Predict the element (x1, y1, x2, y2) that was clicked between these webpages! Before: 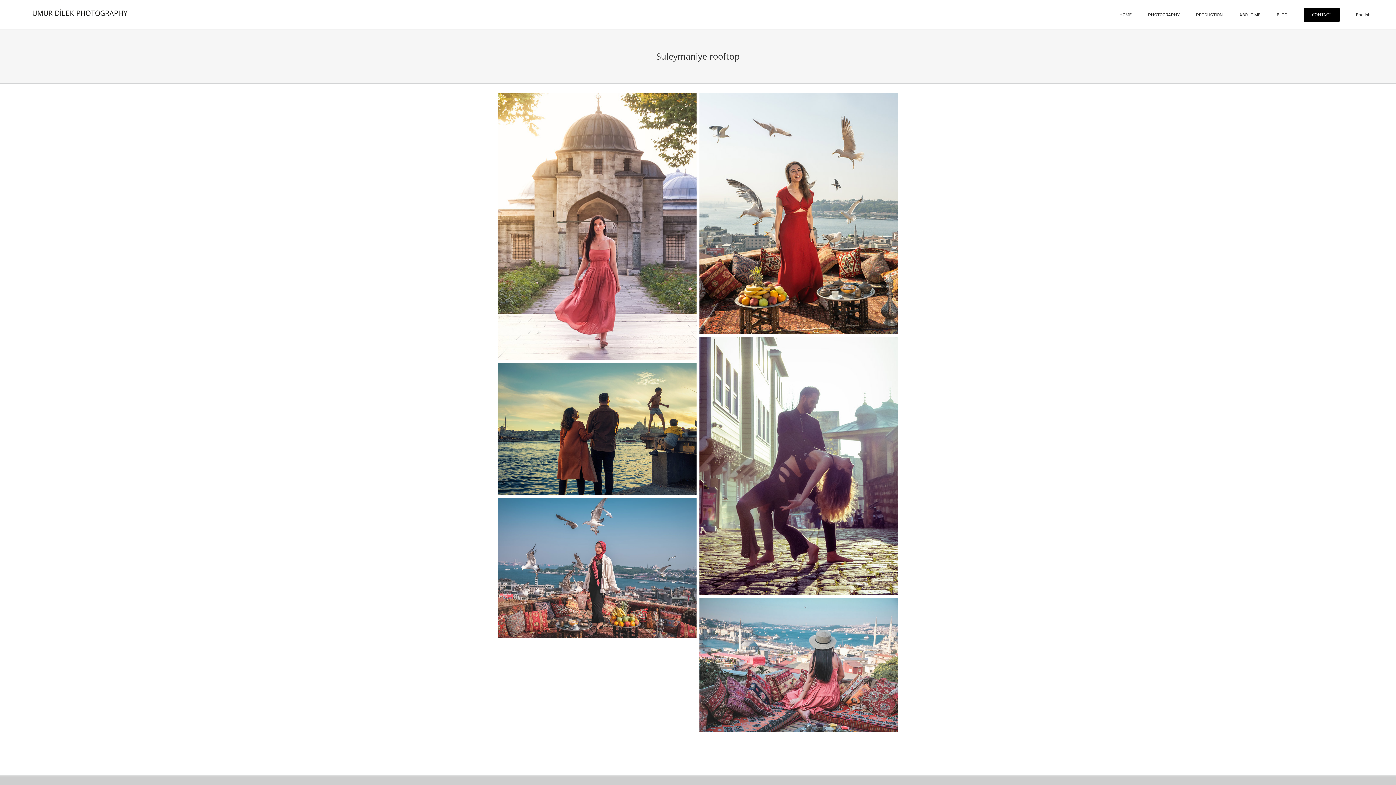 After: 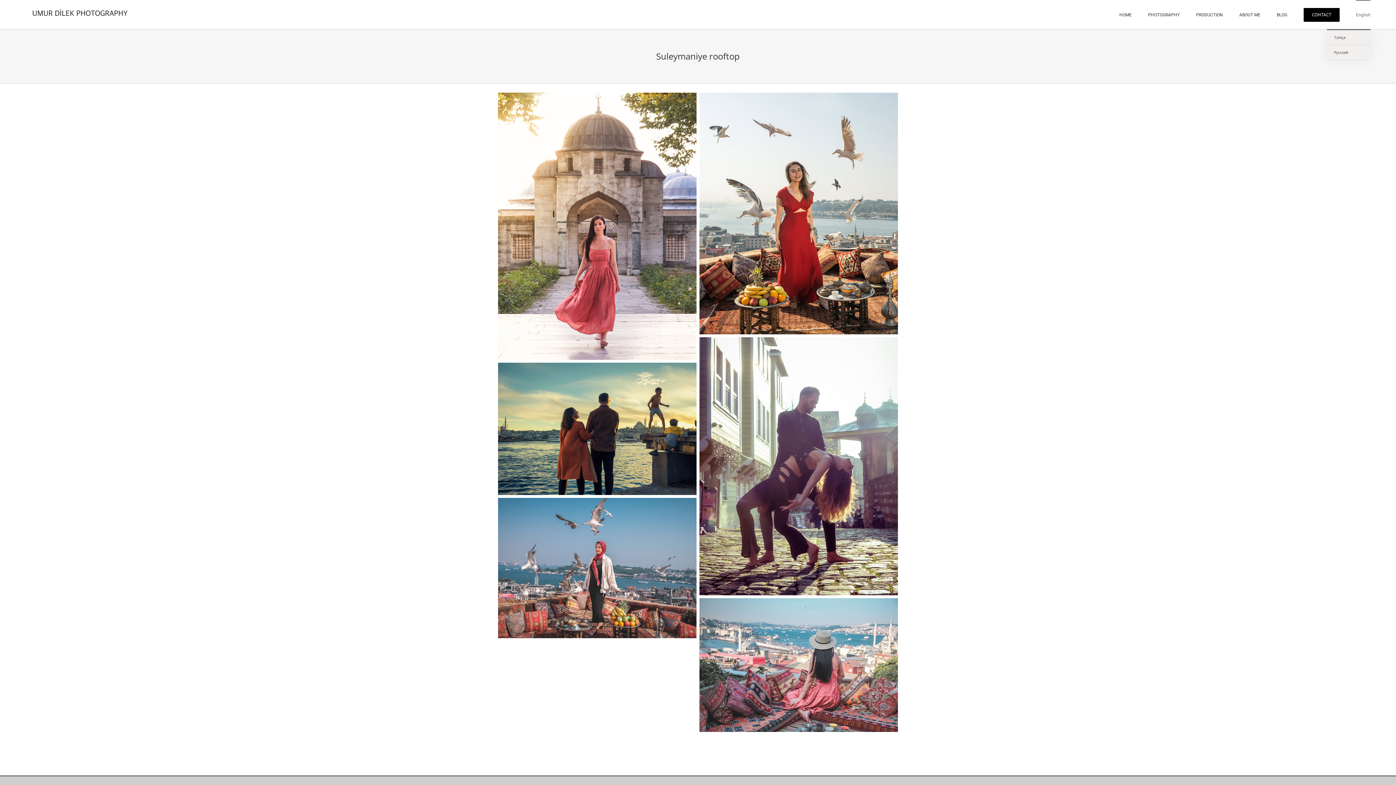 Action: bbox: (1356, 0, 1370, 29) label: English